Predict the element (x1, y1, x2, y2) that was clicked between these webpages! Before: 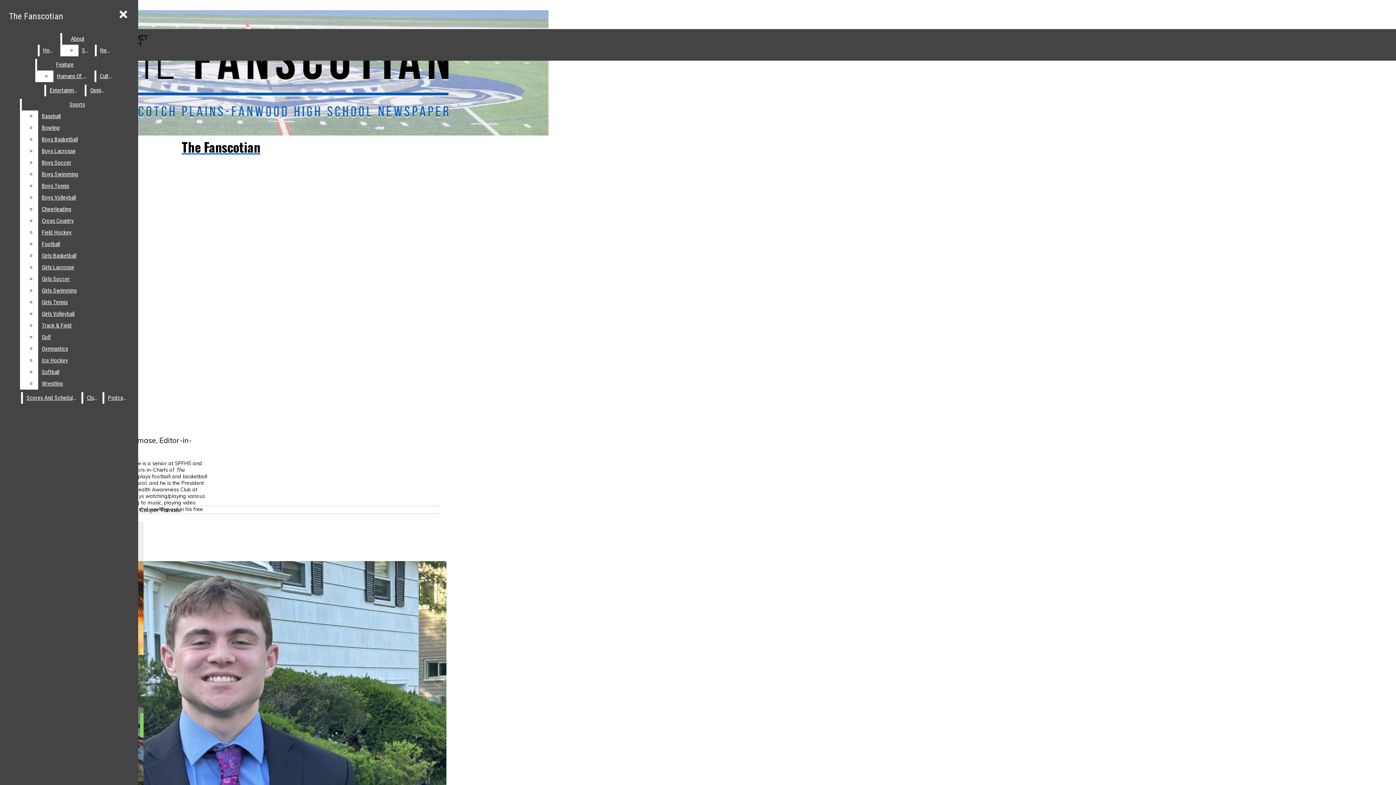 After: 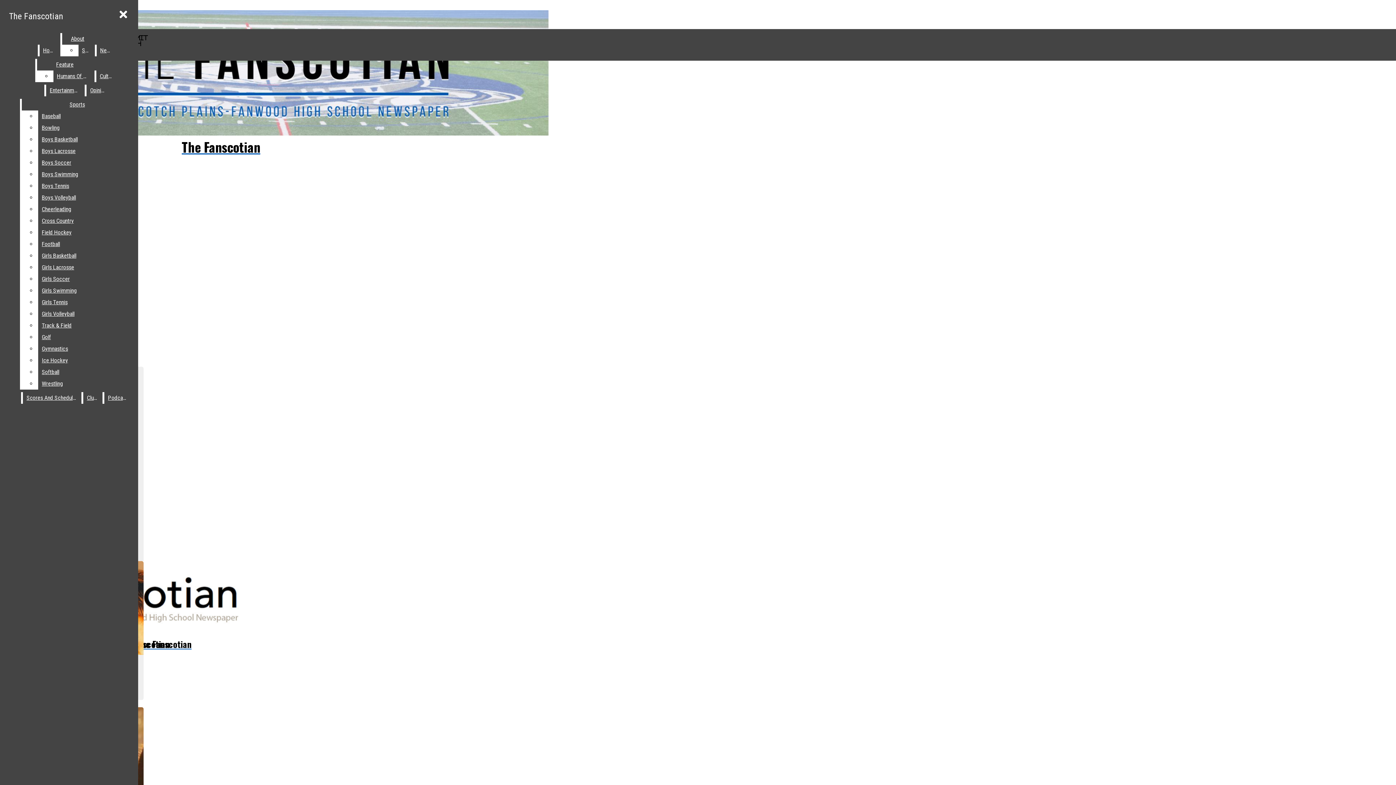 Action: bbox: (96, 70, 117, 82) label: Culture